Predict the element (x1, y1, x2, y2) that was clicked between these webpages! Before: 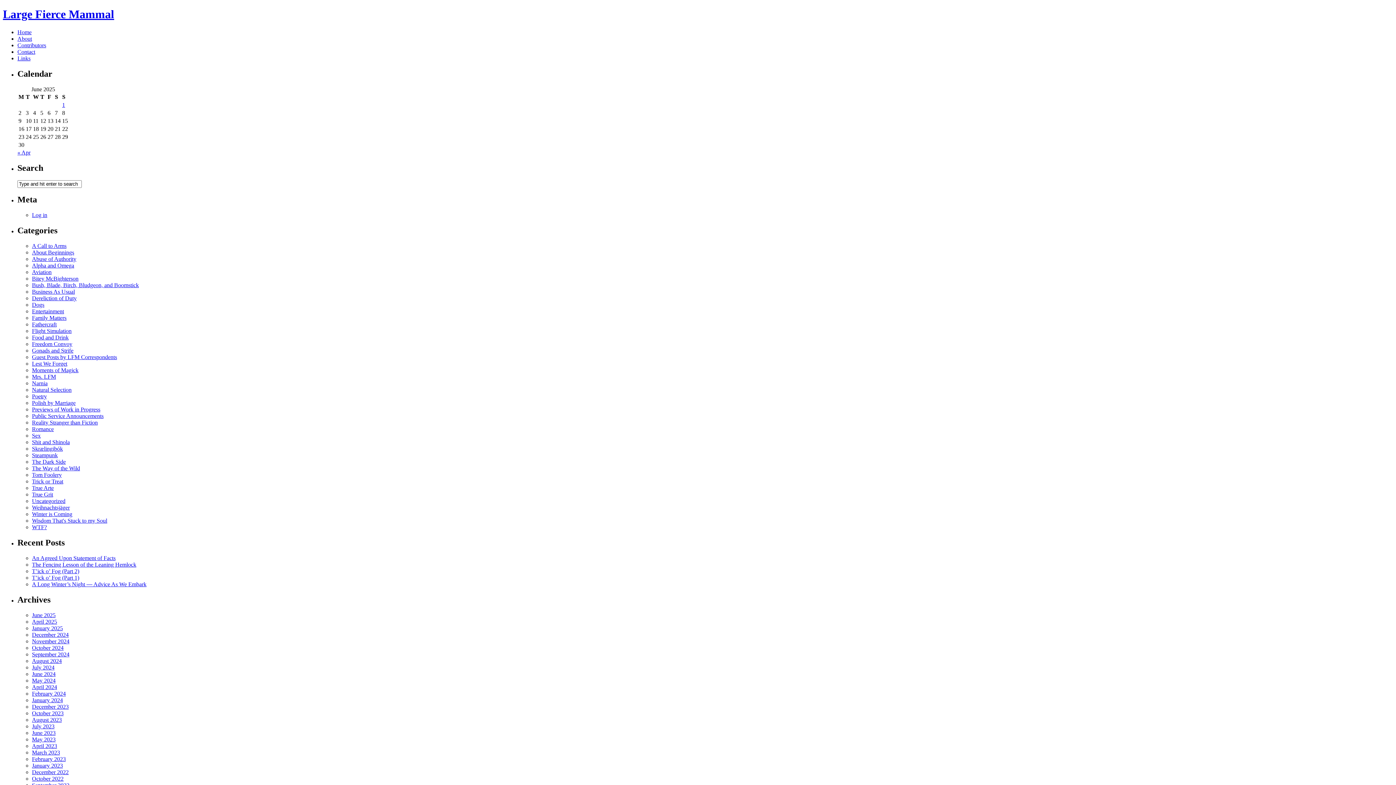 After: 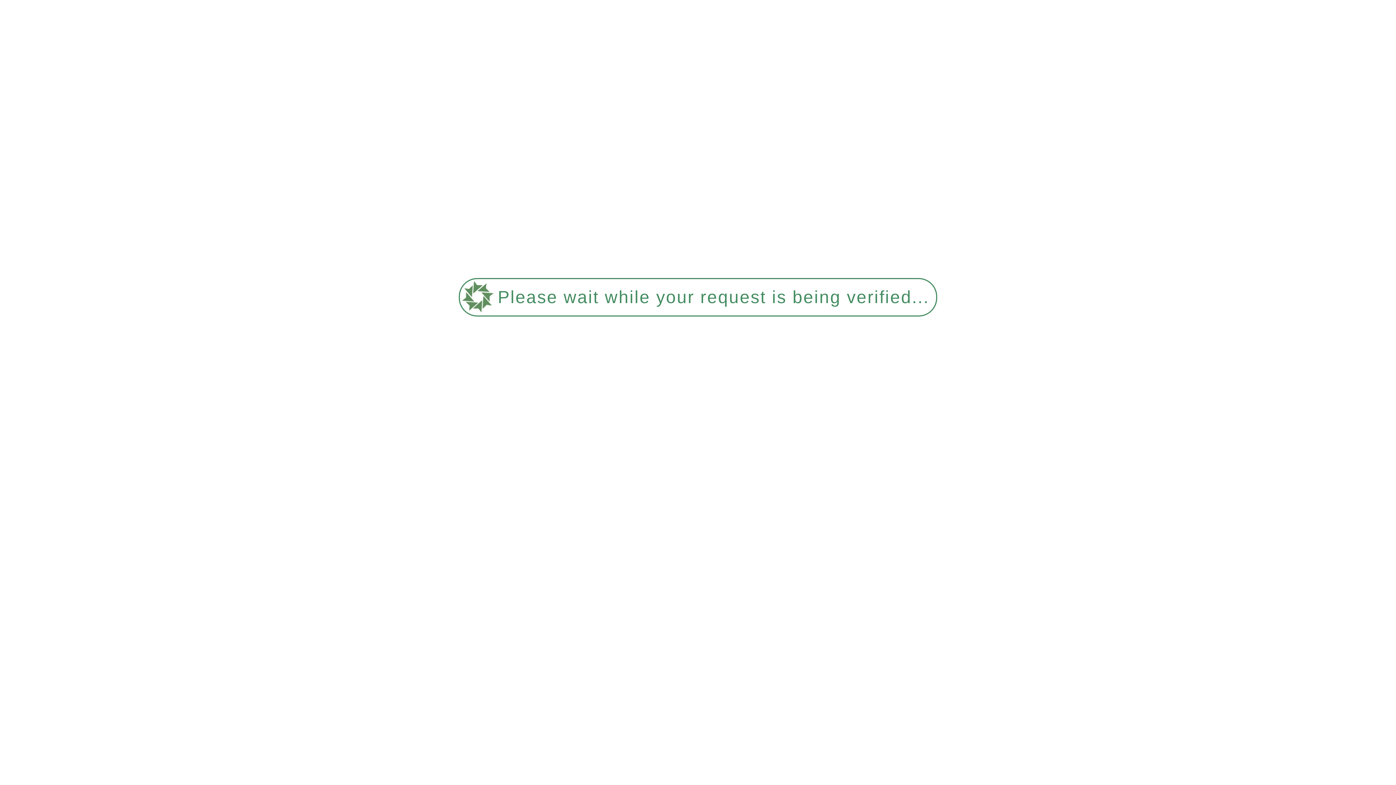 Action: label: Wisdom That's Stuck to my Soul bbox: (32, 517, 107, 524)